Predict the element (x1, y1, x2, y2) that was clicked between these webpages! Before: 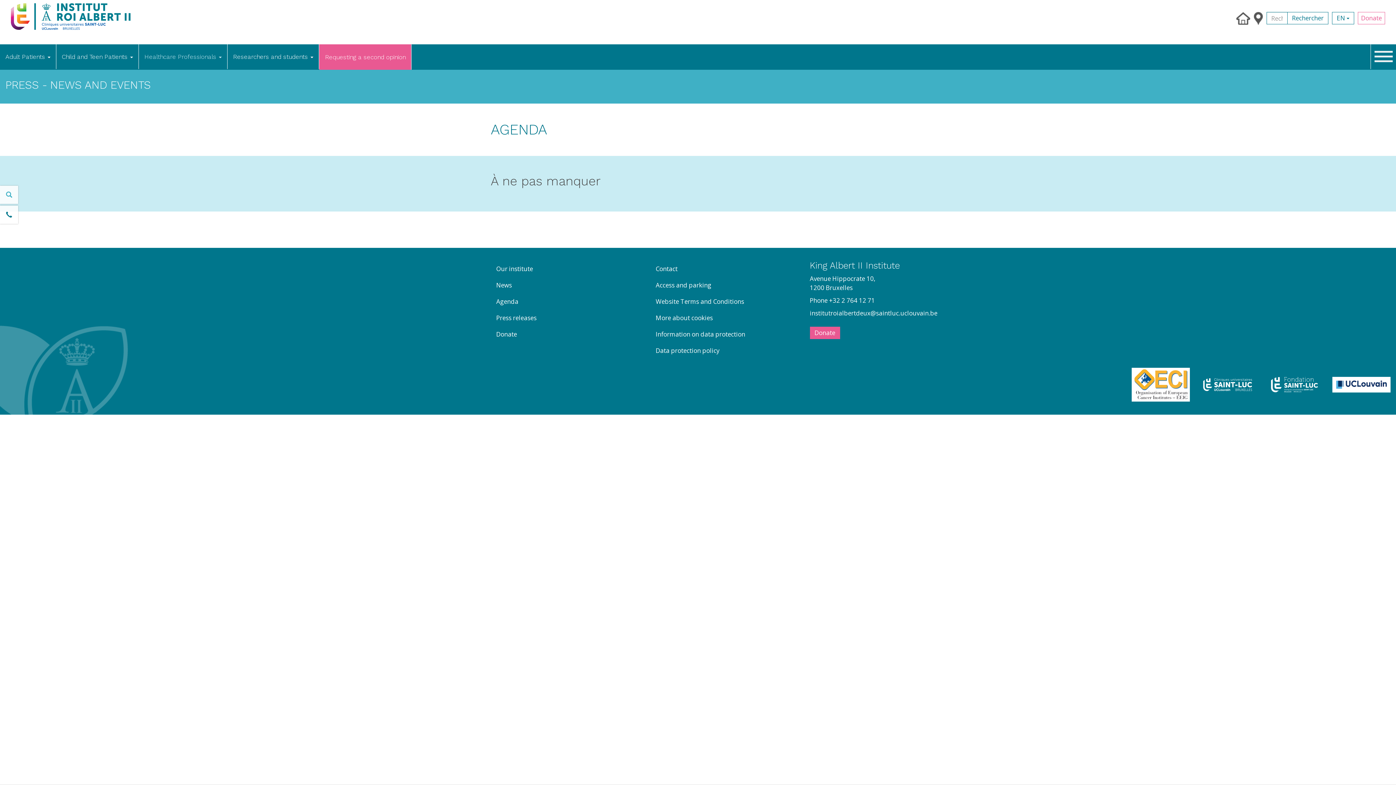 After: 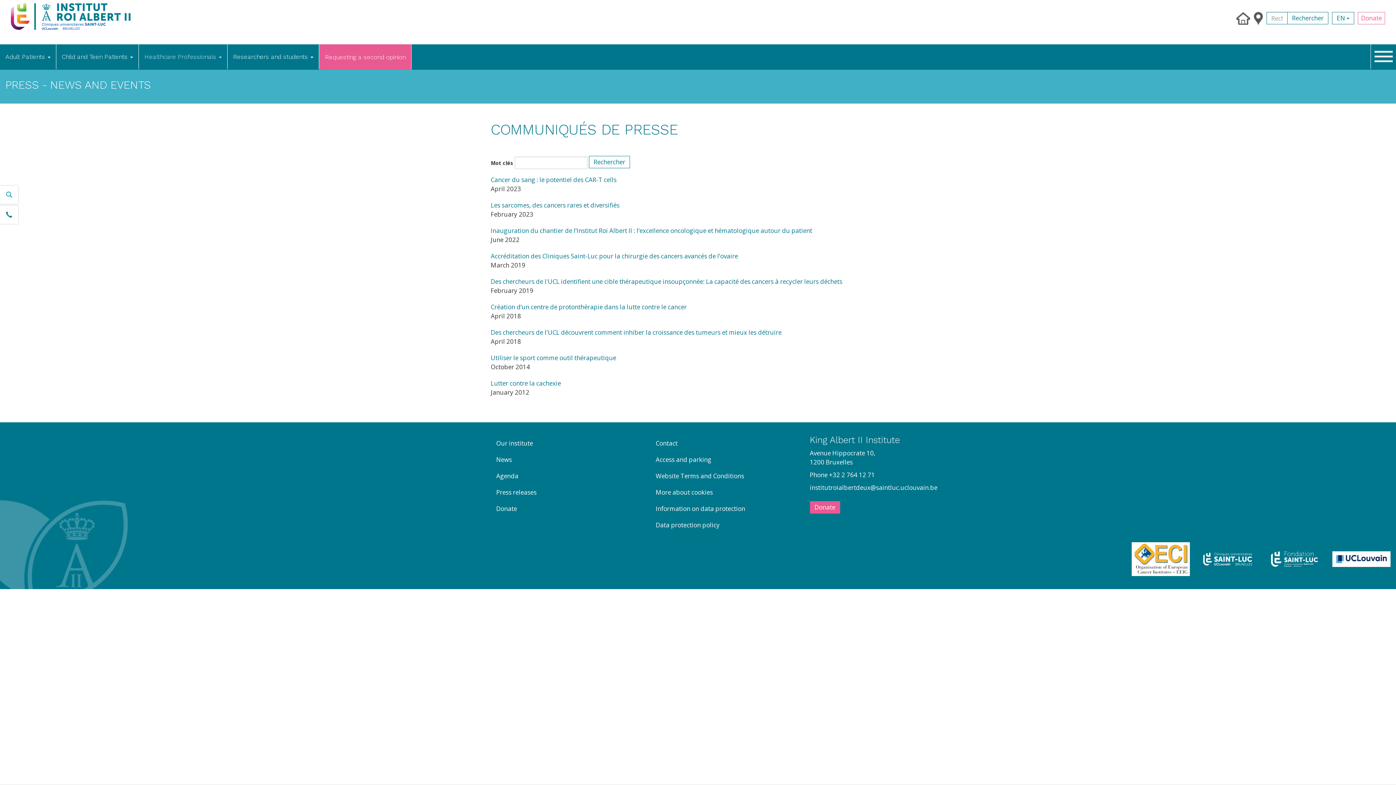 Action: bbox: (490, 309, 639, 326) label: Press releases